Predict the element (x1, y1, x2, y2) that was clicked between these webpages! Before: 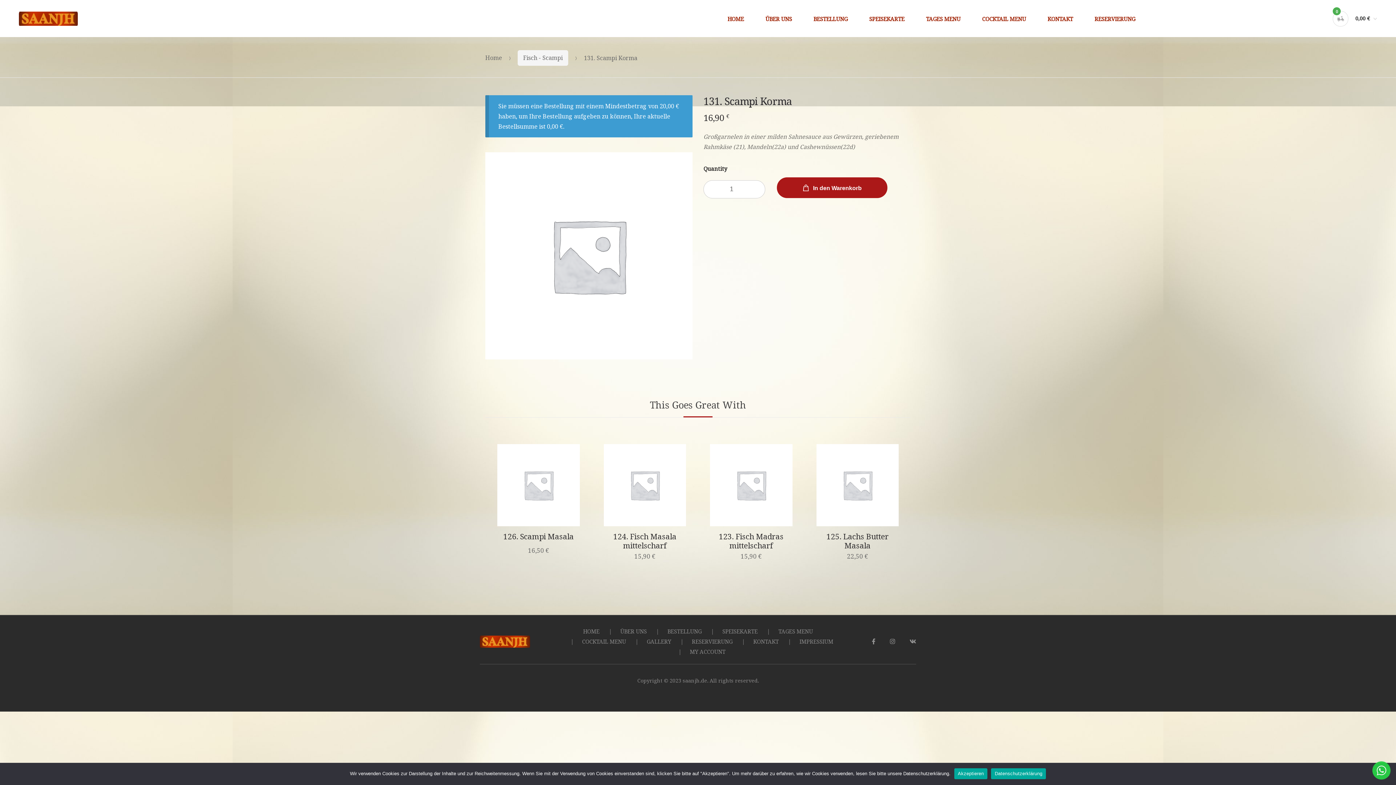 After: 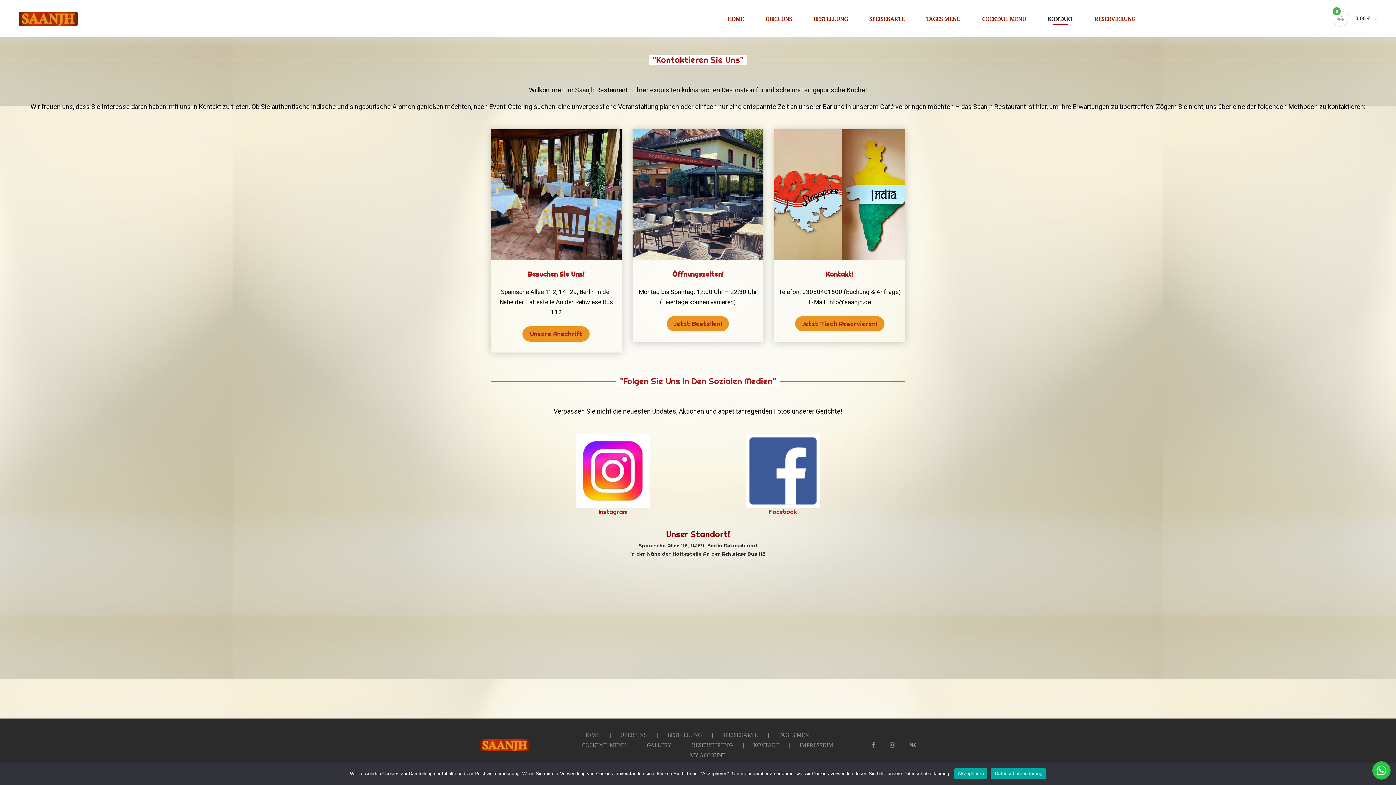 Action: bbox: (753, 636, 778, 646) label: KONTAKT